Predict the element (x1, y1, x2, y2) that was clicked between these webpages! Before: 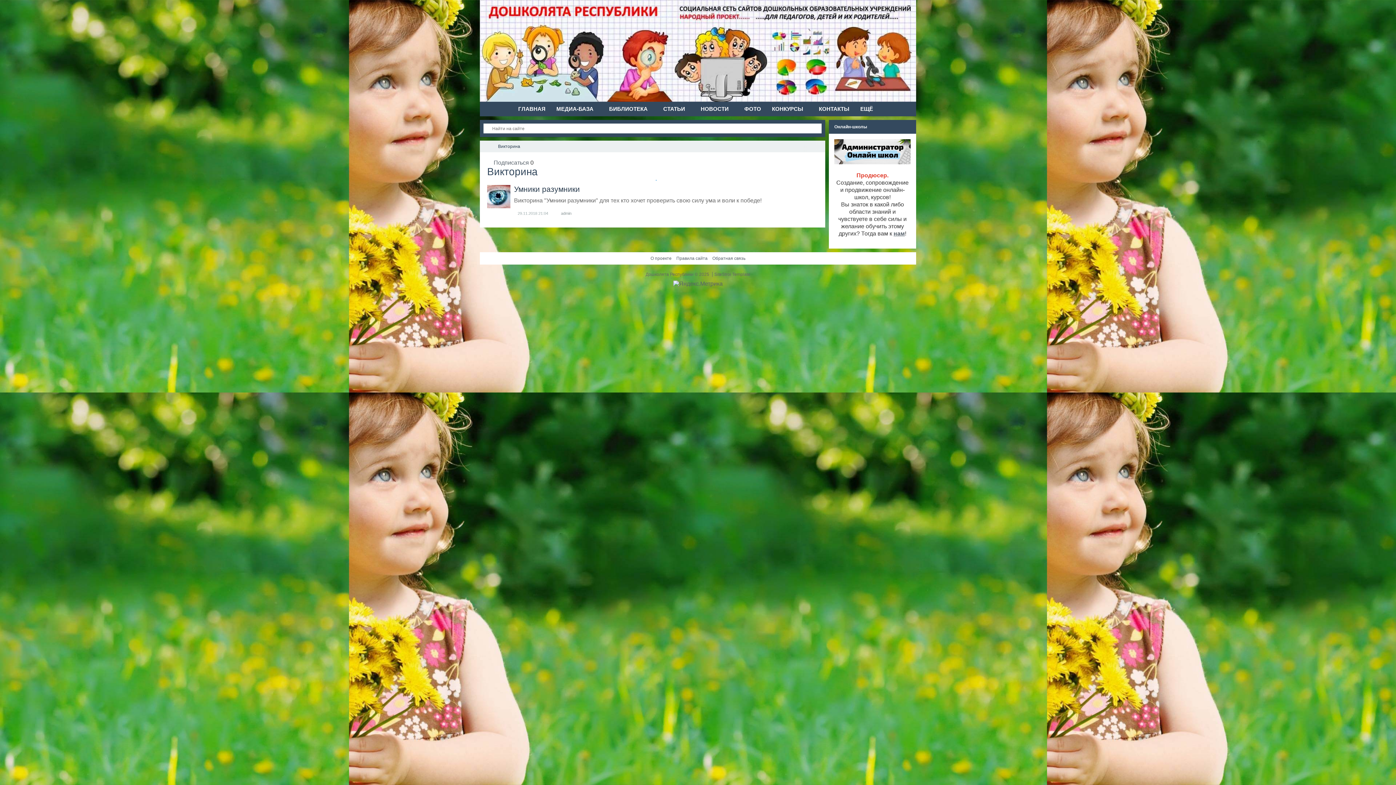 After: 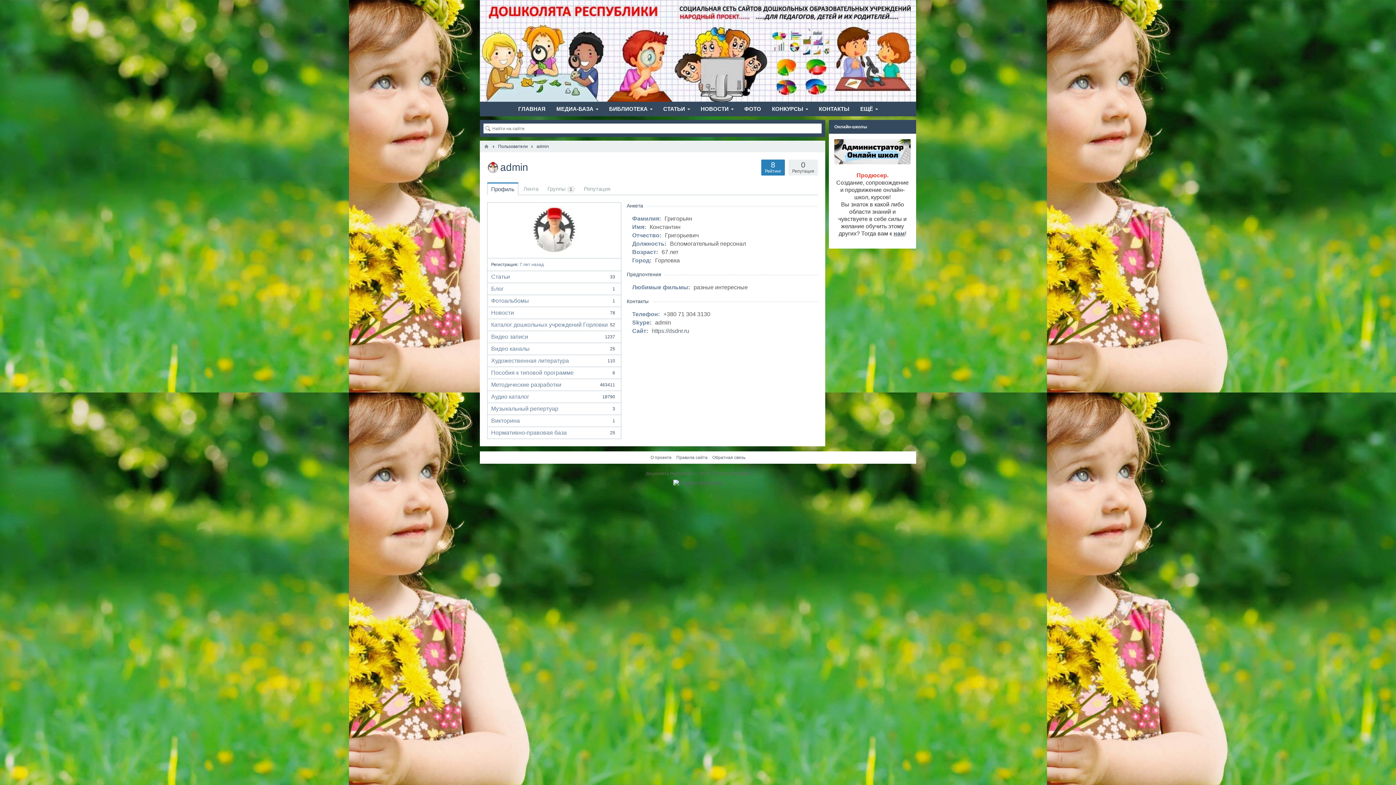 Action: label: admin bbox: (561, 211, 571, 215)